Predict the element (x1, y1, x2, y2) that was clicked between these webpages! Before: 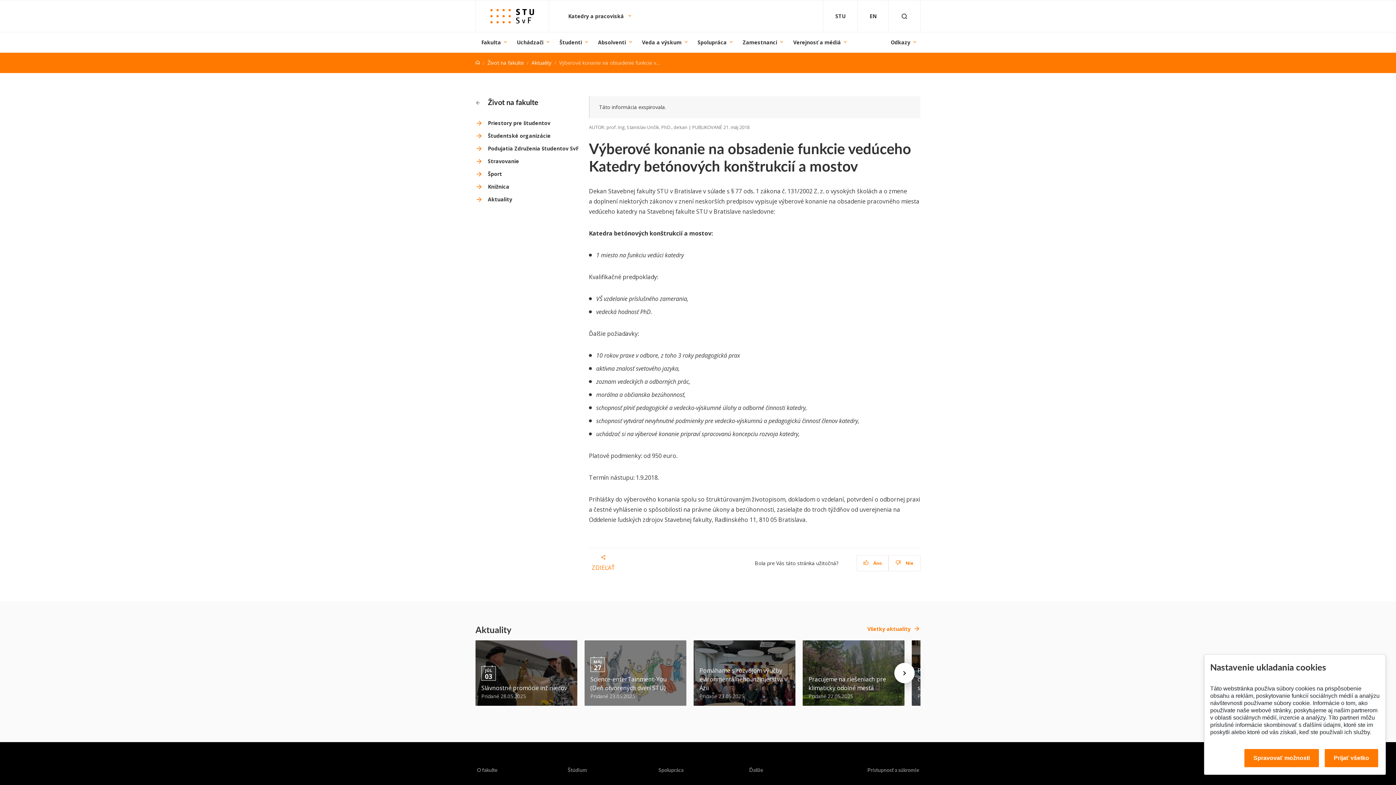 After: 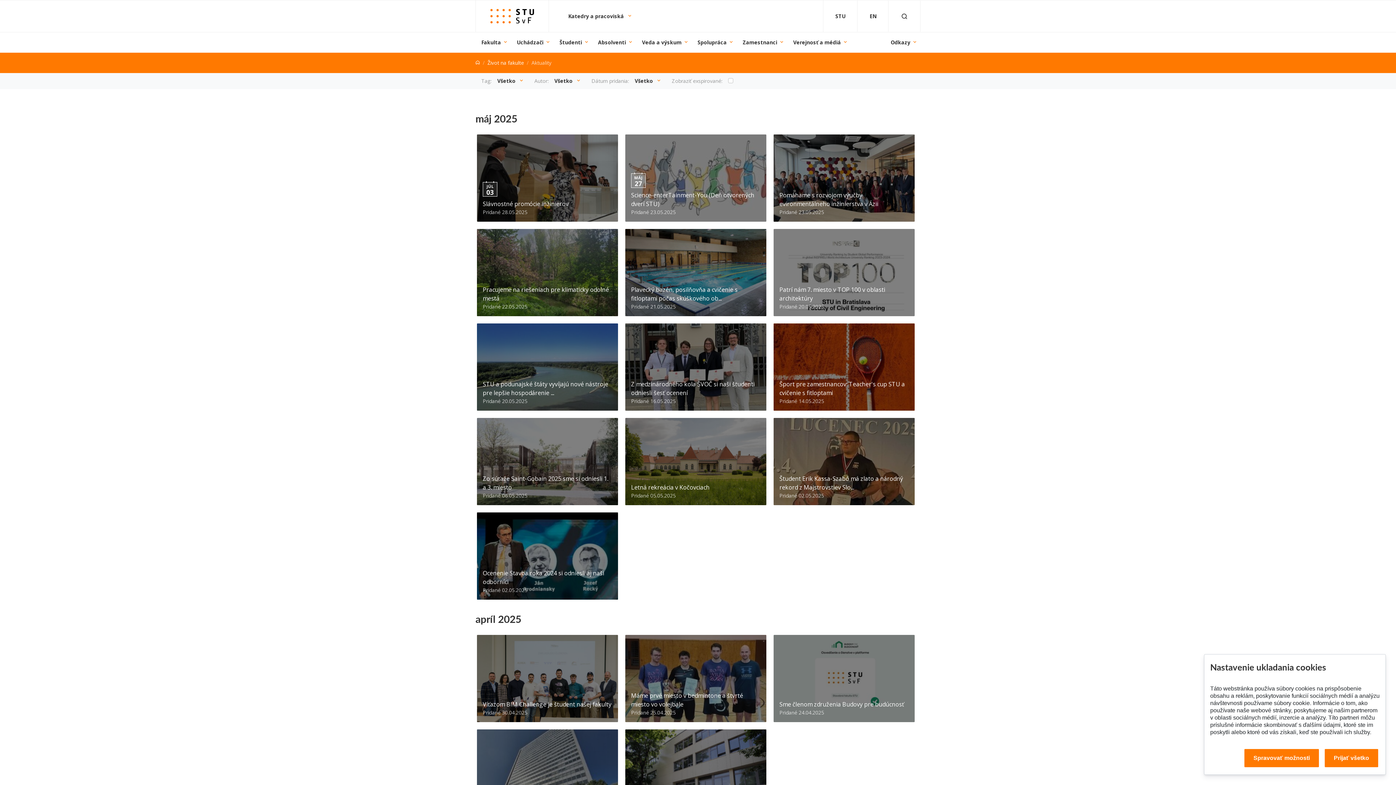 Action: label: Aktuality bbox: (475, 196, 580, 202)